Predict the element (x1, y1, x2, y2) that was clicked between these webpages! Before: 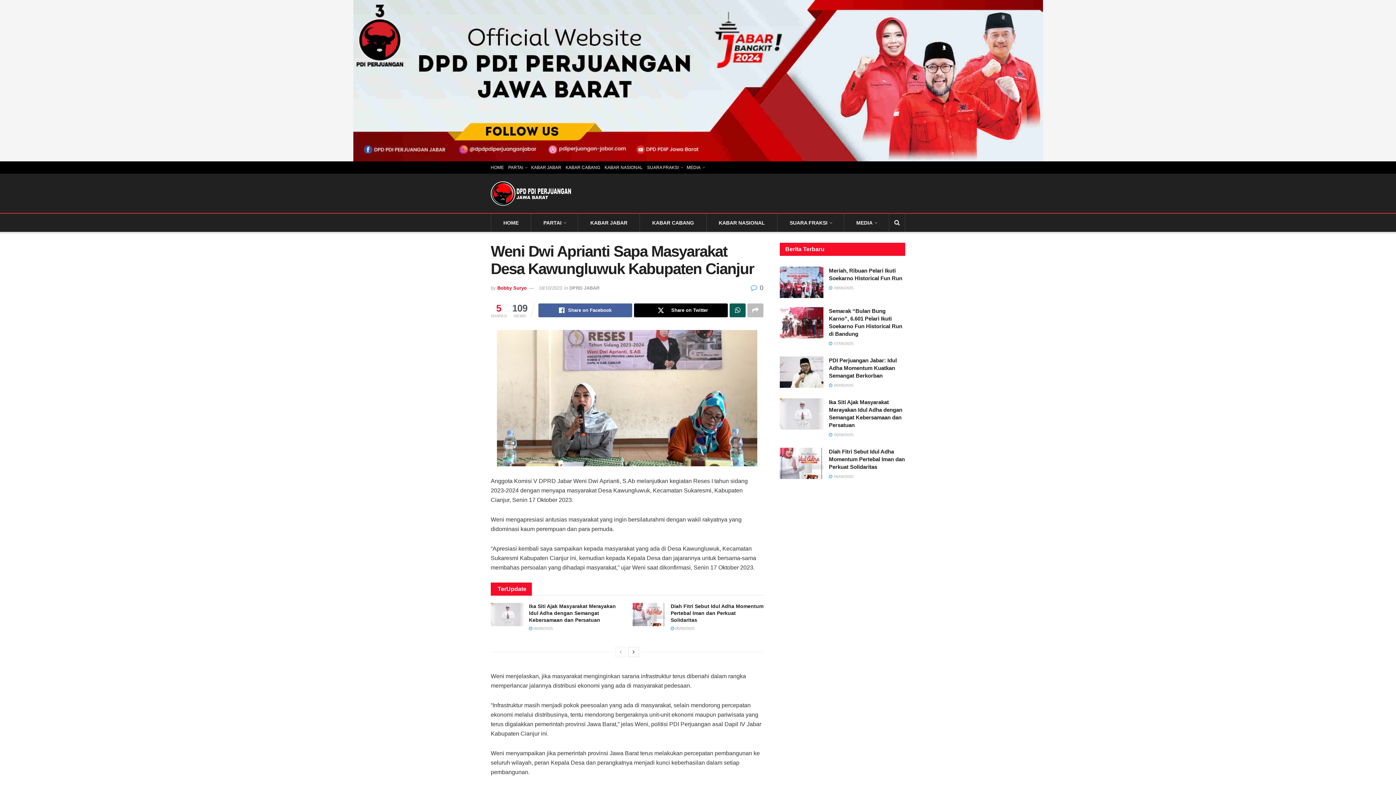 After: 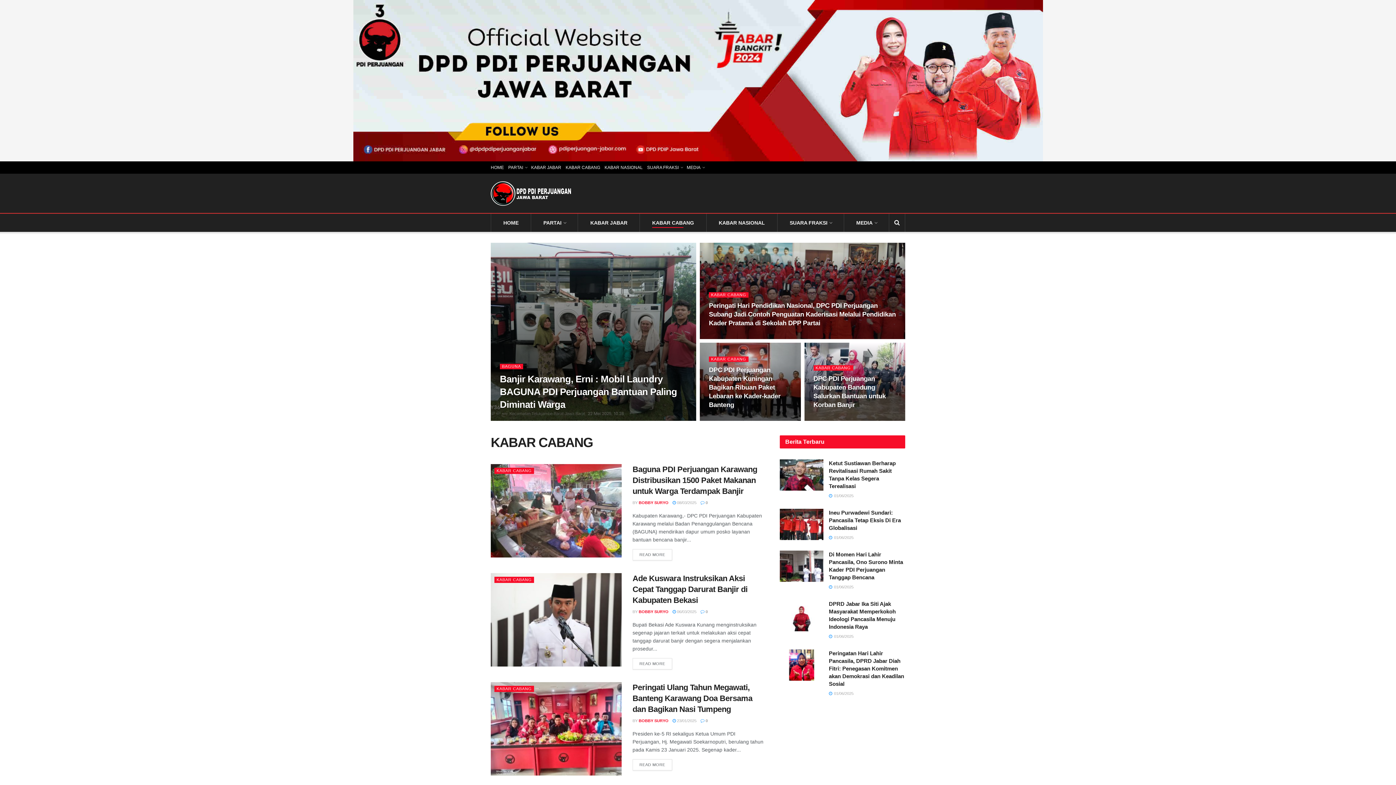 Action: label: KABAR CABANG bbox: (565, 161, 600, 173)